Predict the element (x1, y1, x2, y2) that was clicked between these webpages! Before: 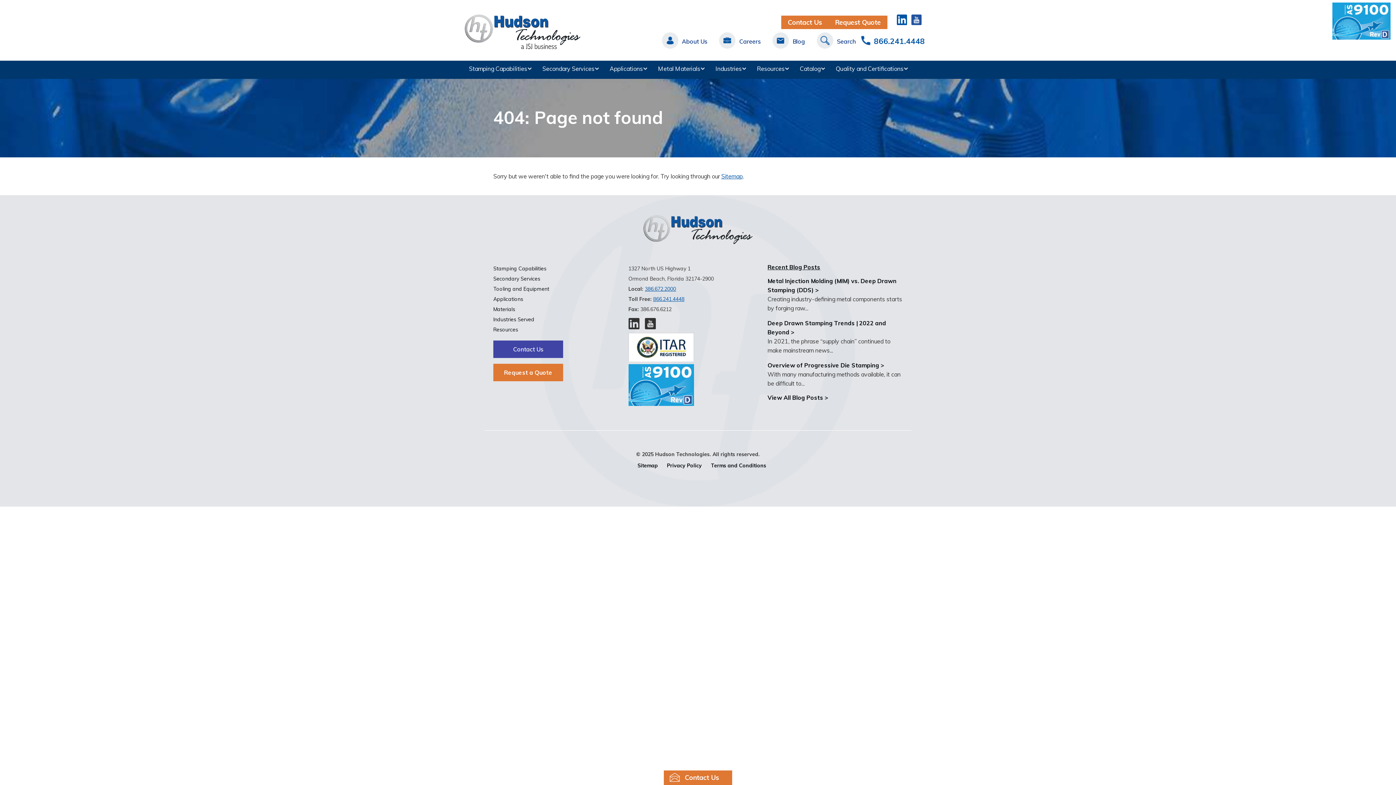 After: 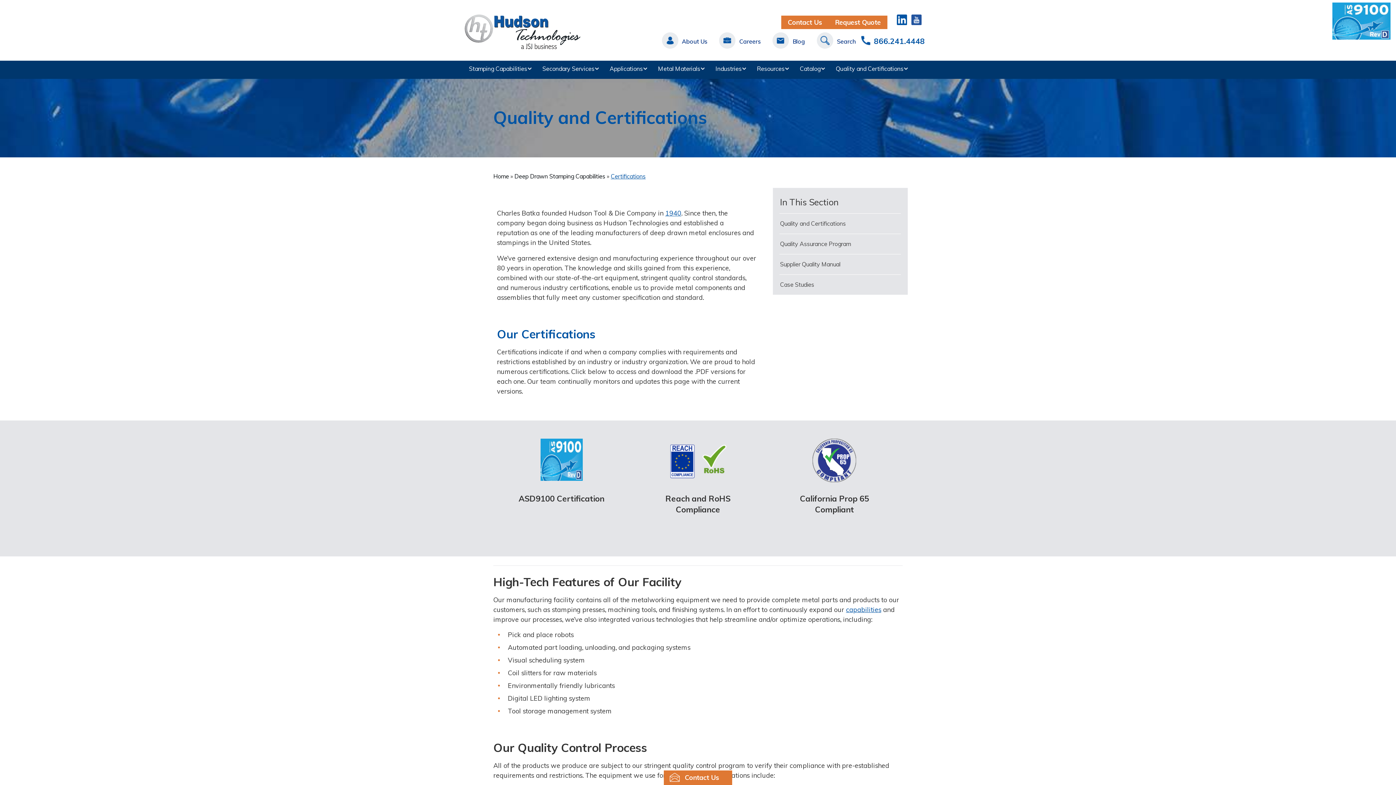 Action: bbox: (628, 333, 767, 364)